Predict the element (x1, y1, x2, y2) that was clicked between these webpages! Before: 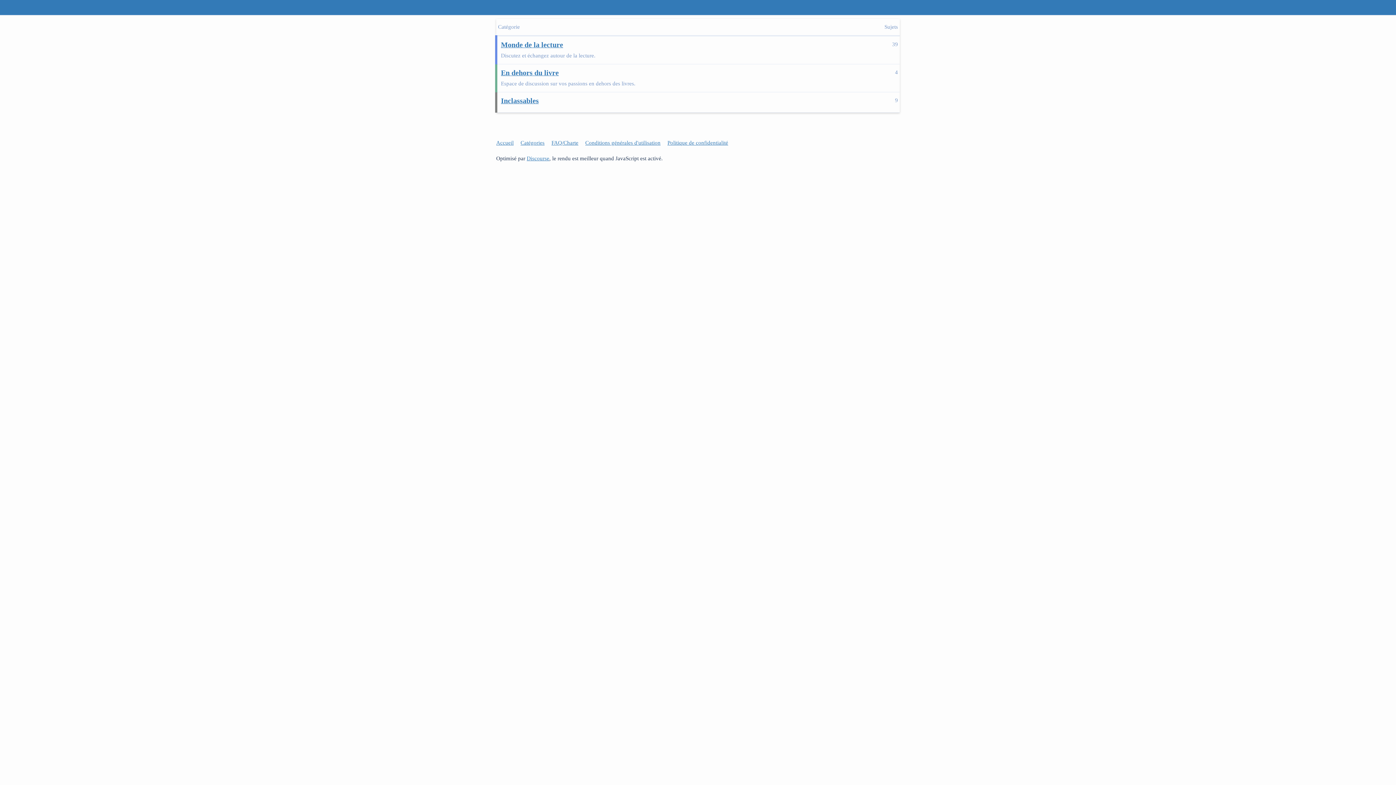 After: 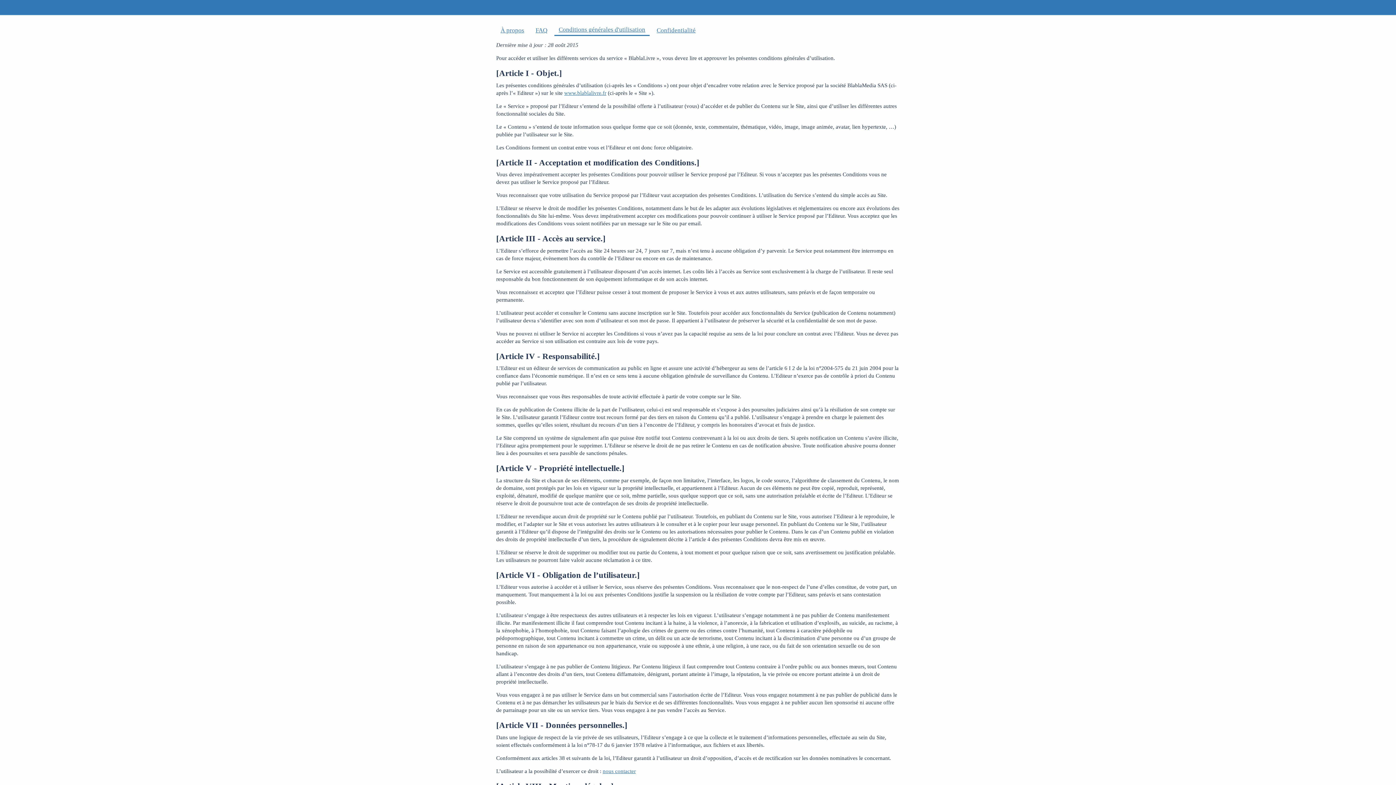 Action: label: Conditions générales d'utilisation bbox: (585, 136, 666, 149)